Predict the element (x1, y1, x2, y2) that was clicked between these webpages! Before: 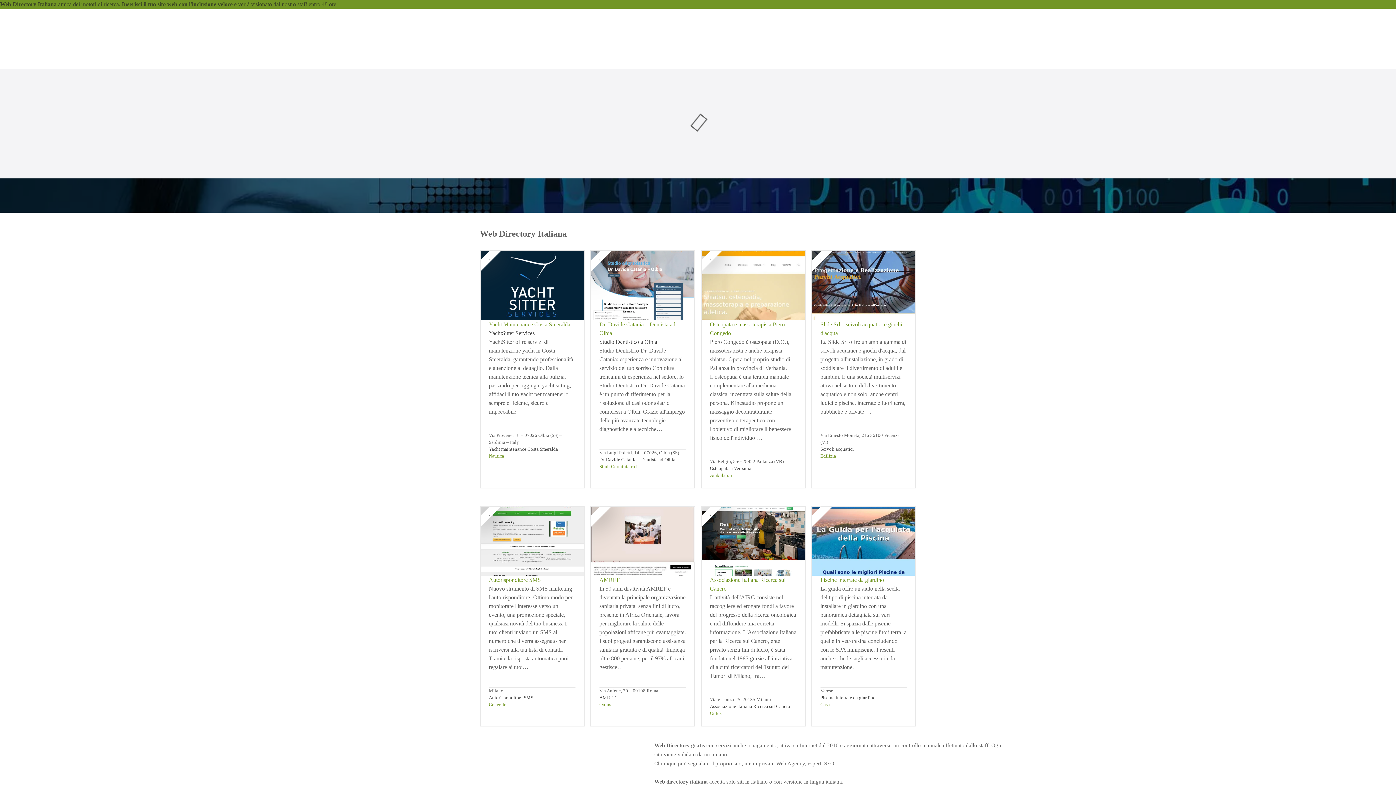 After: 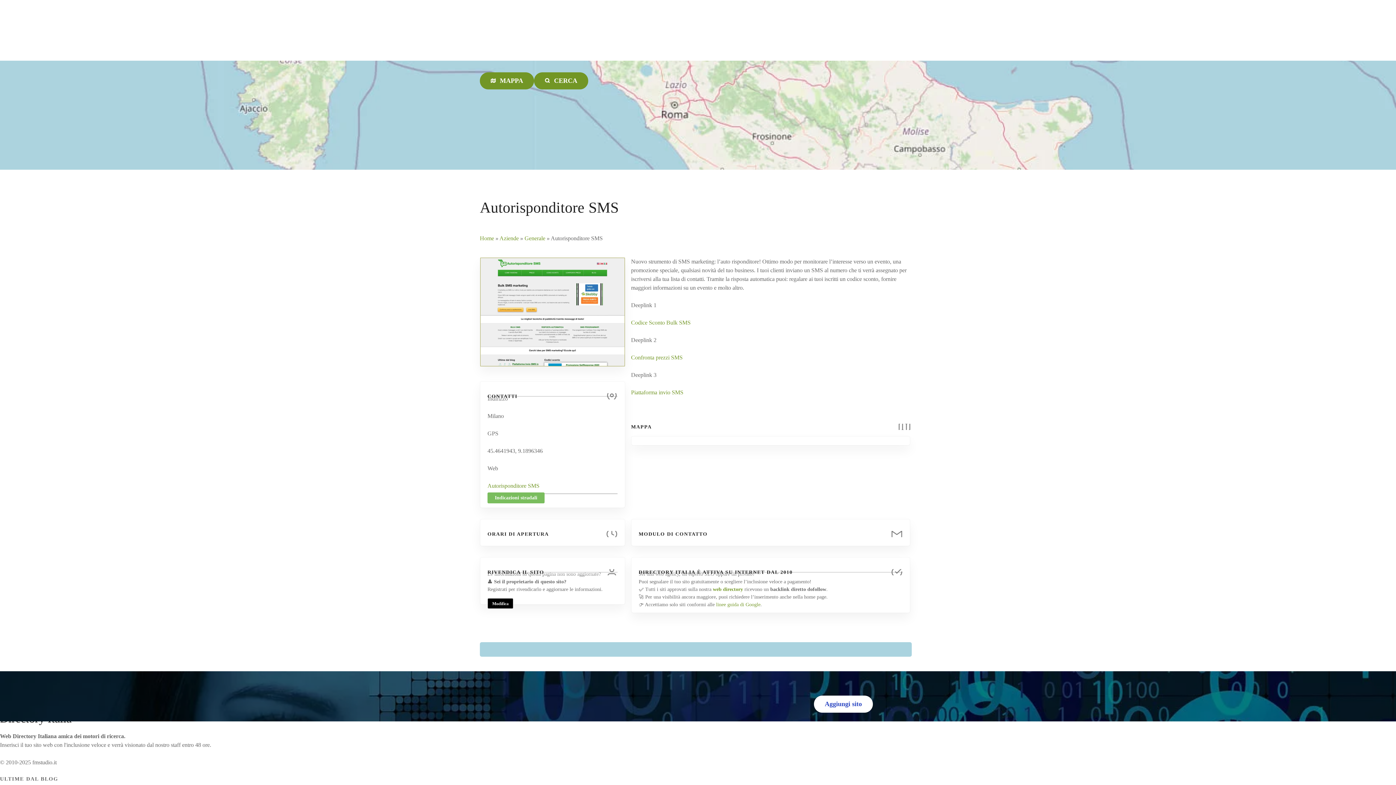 Action: label: Autorisponditore SMS bbox: (488, 576, 575, 584)